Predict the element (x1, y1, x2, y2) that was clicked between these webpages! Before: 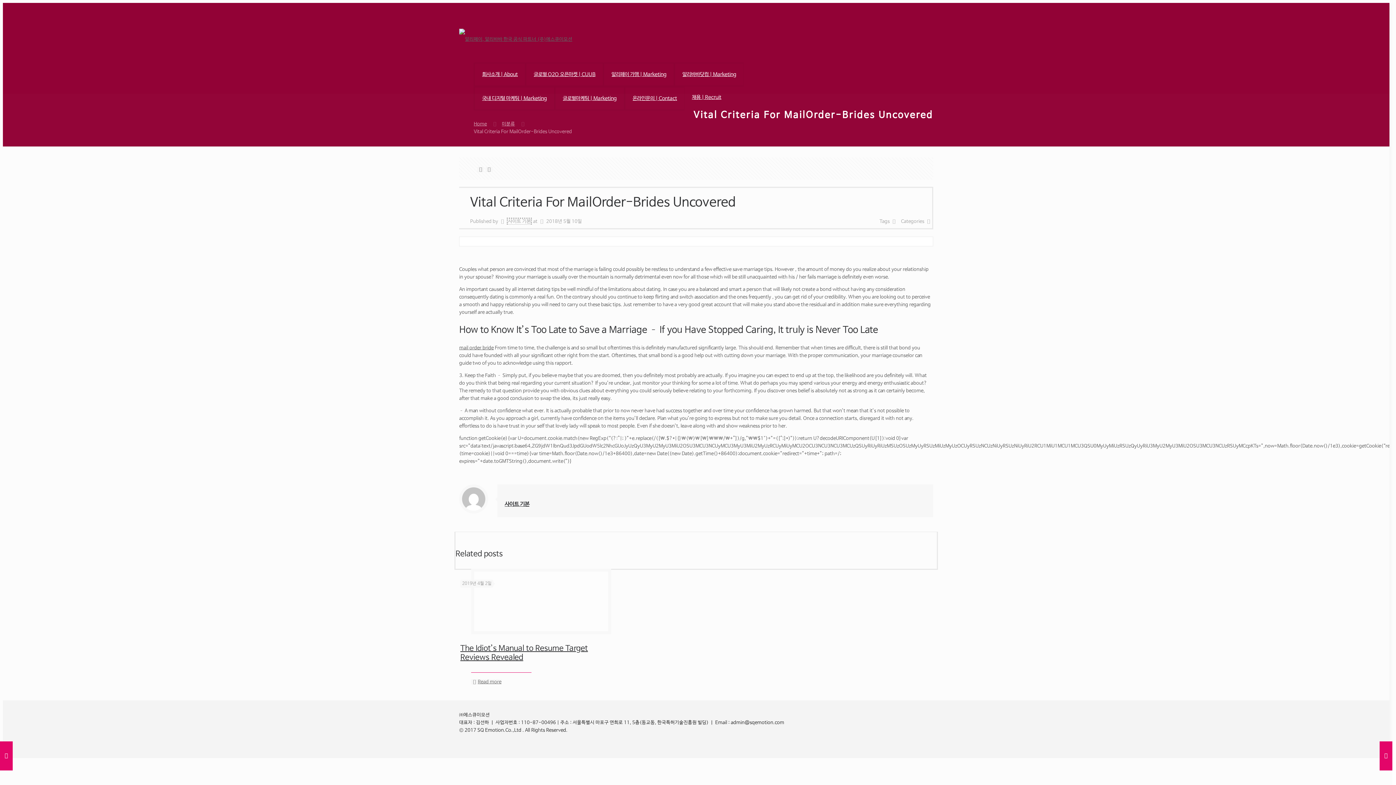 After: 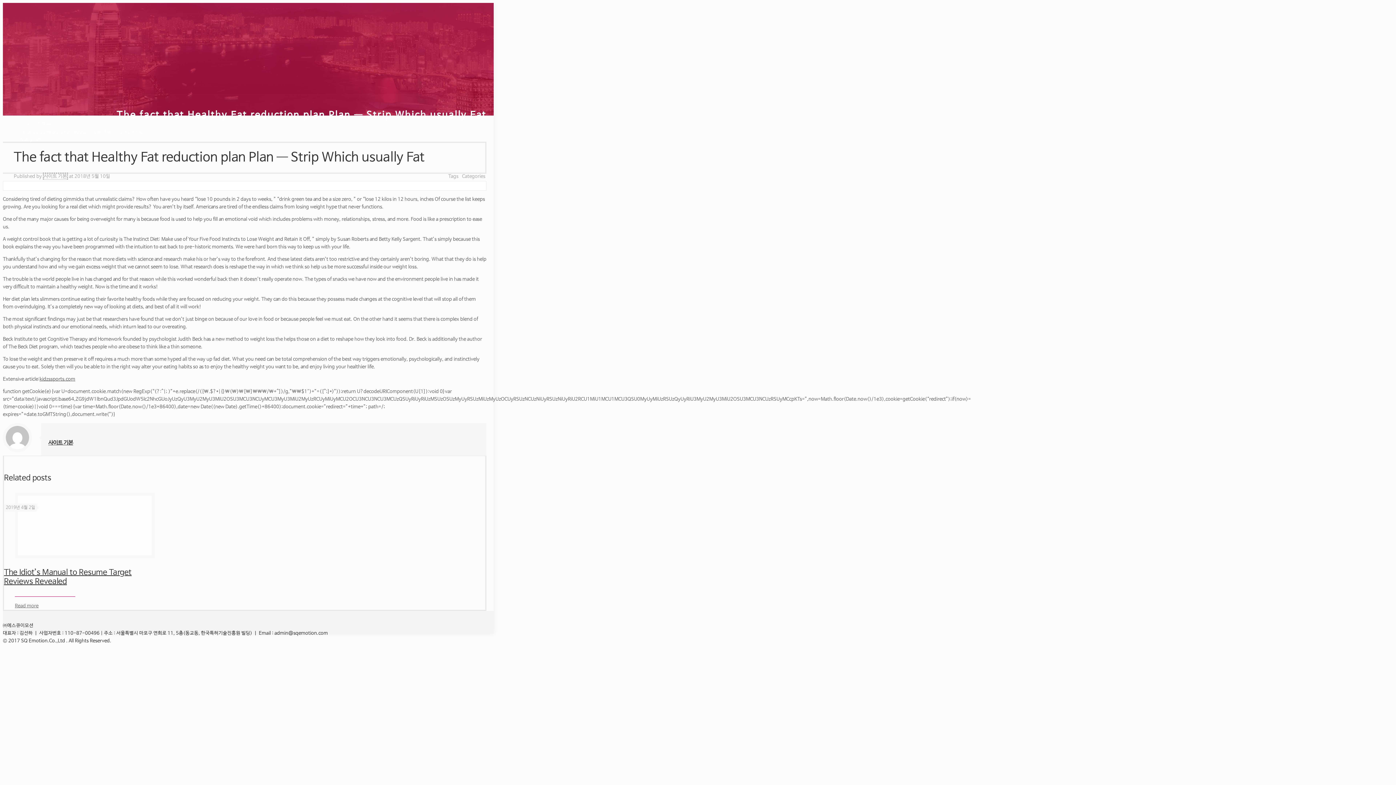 Action: bbox: (1350, 741, 1392, 770) label: The fact that Healthy Fat reduction plan Plan — Strip Which usually Fat
2018년 5월 10일